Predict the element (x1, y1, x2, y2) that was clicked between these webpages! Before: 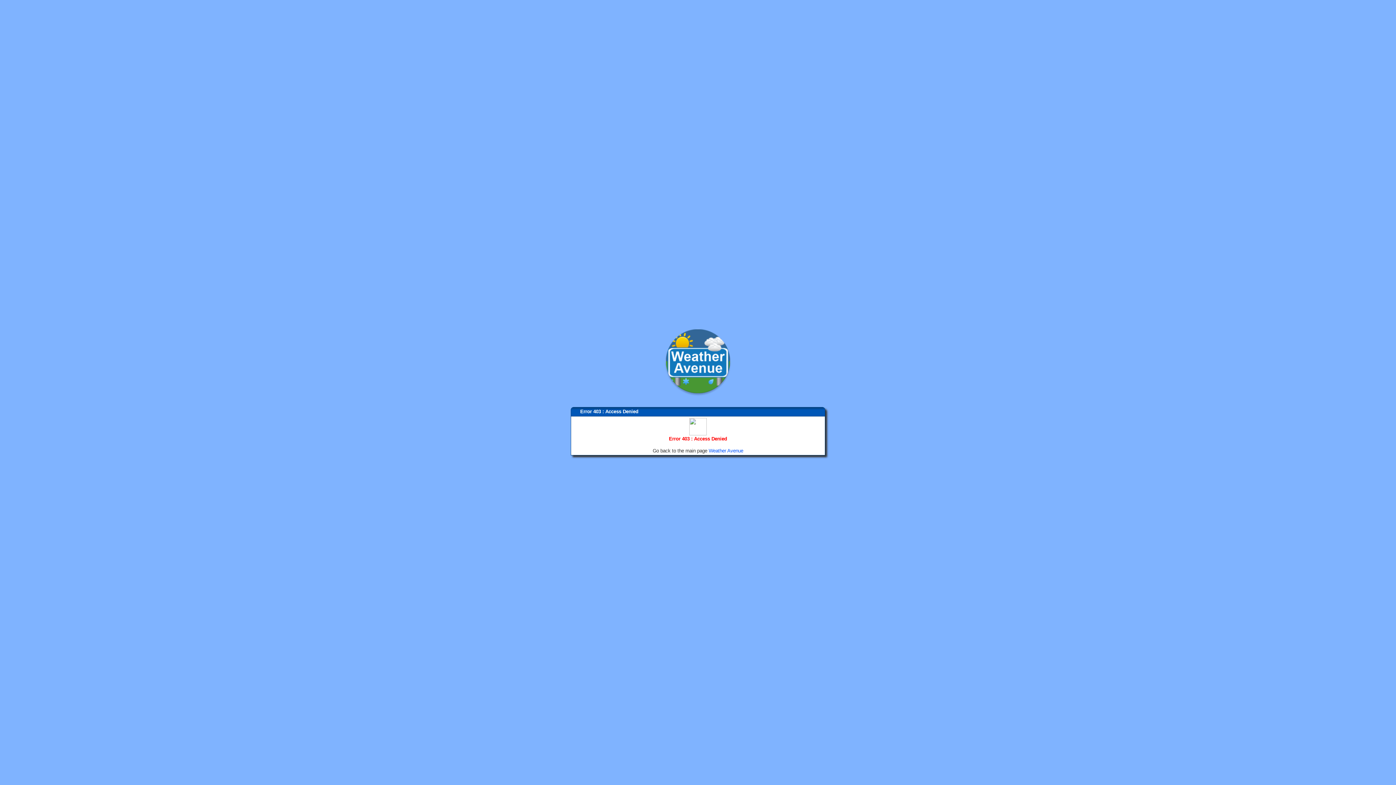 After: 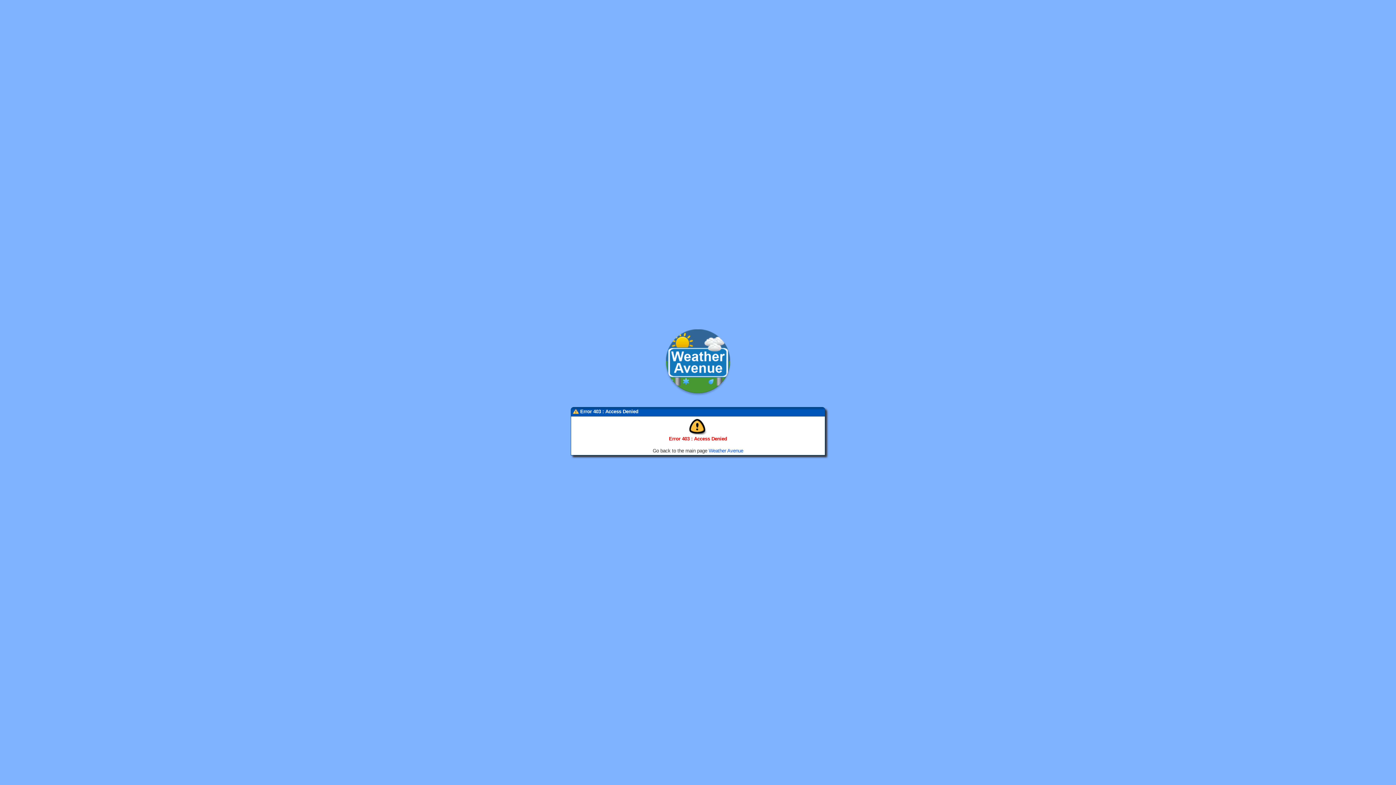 Action: label: Weather Avenue bbox: (708, 448, 743, 453)